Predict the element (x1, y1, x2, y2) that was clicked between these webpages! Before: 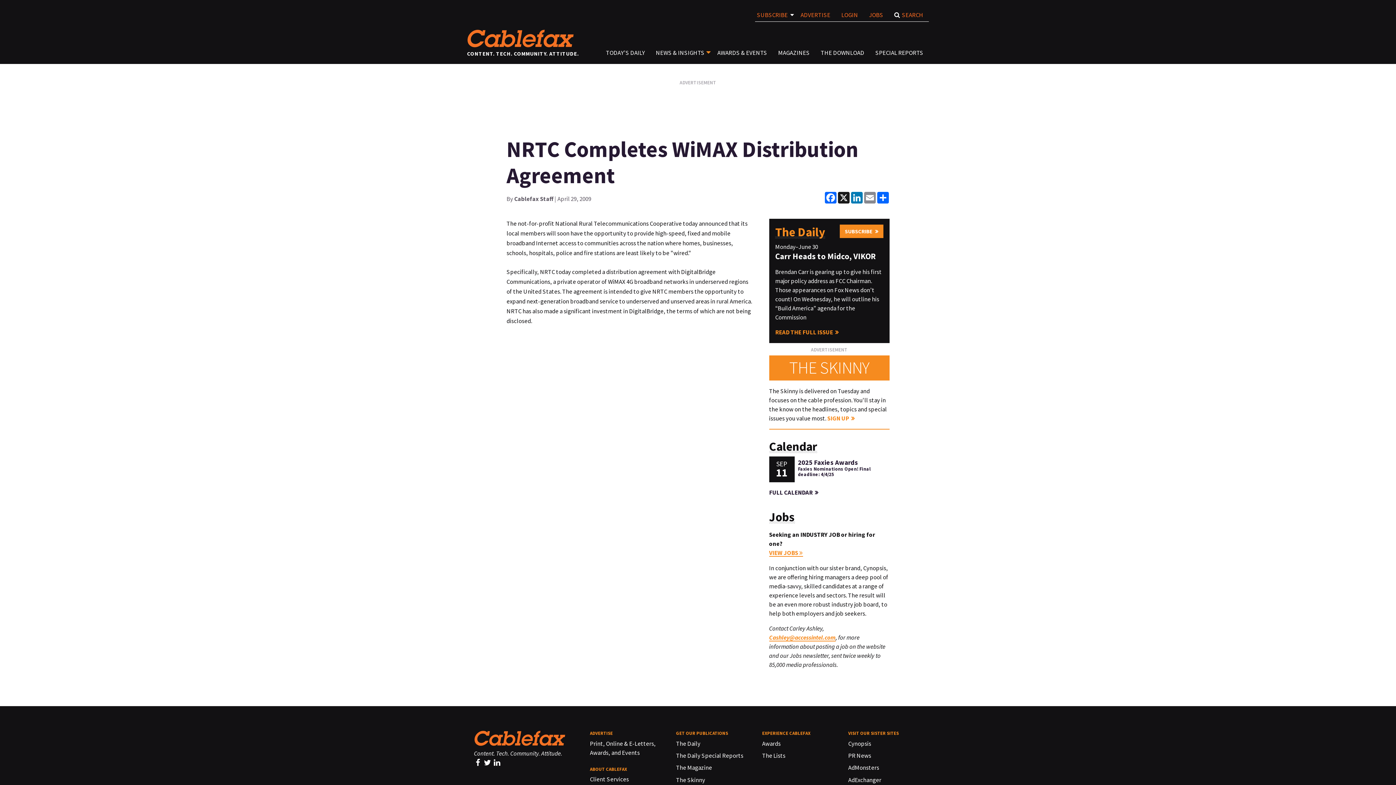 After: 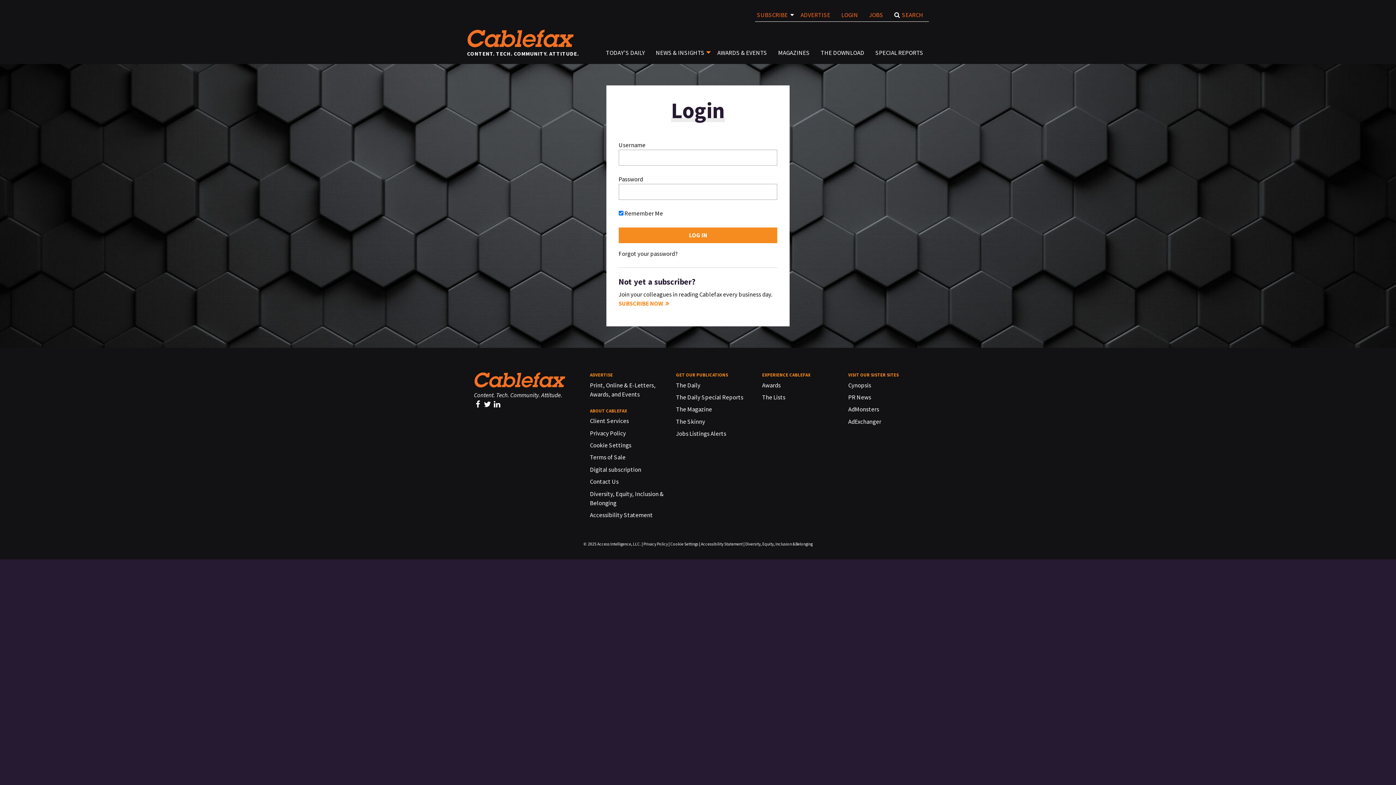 Action: label: LOGIN bbox: (836, 11, 863, 19)